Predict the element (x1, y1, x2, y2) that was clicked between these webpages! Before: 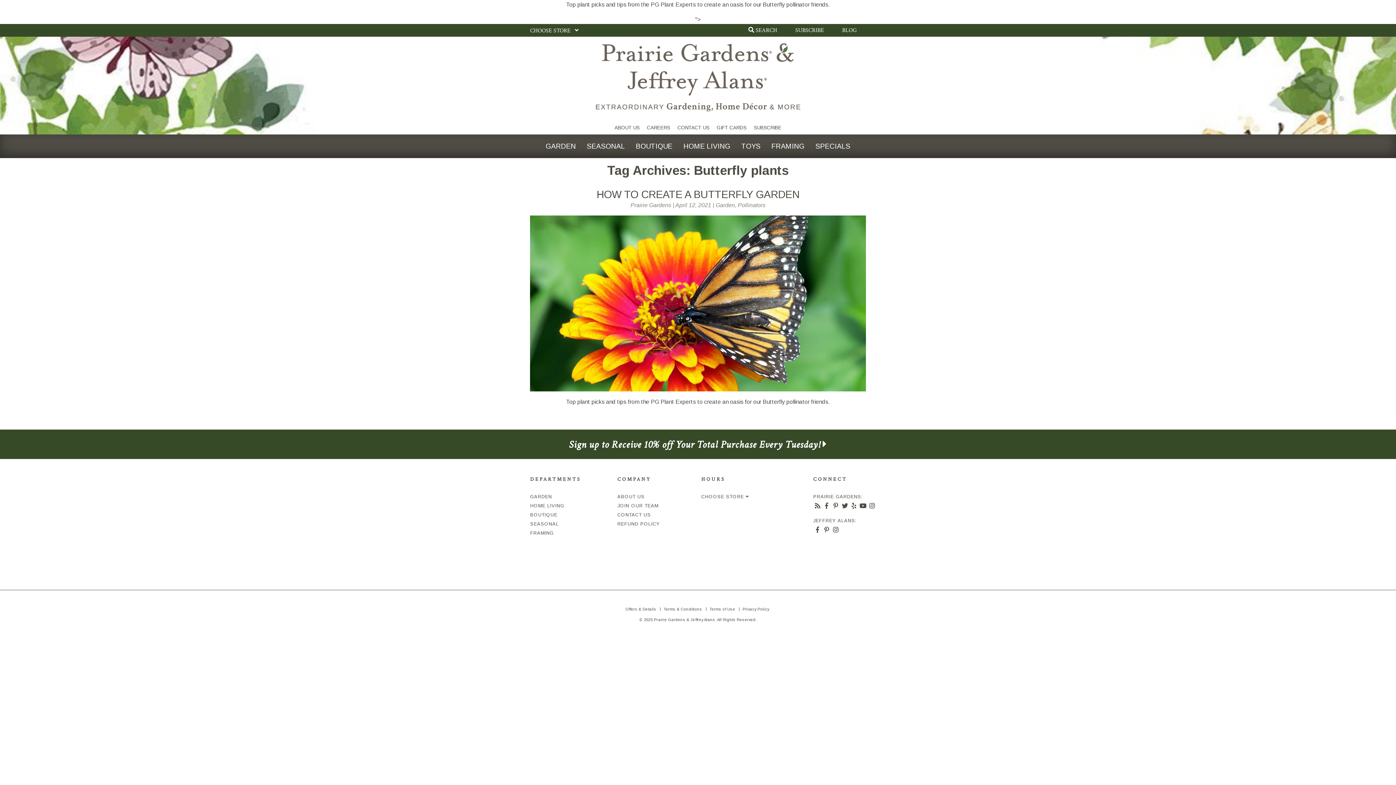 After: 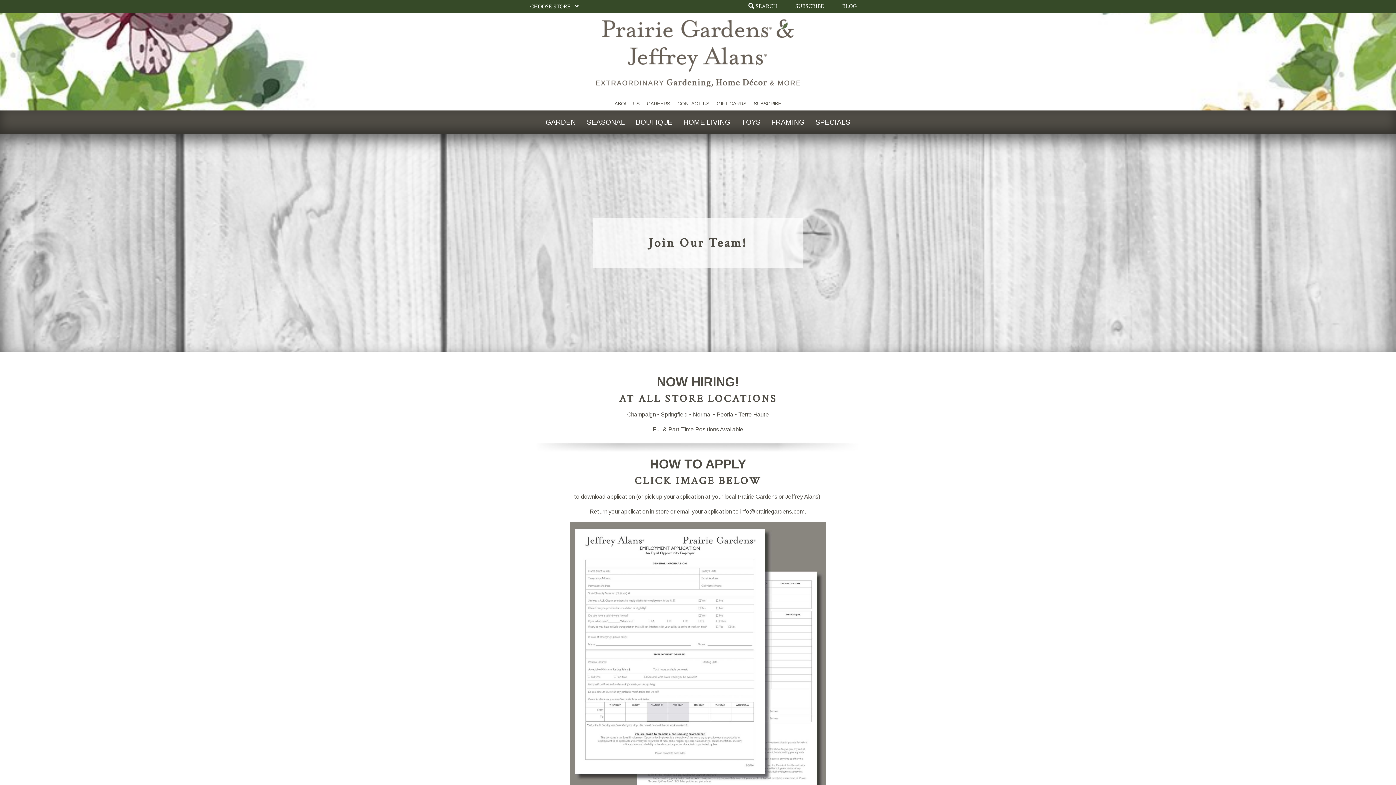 Action: bbox: (643, 123, 674, 131) label: CAREERS